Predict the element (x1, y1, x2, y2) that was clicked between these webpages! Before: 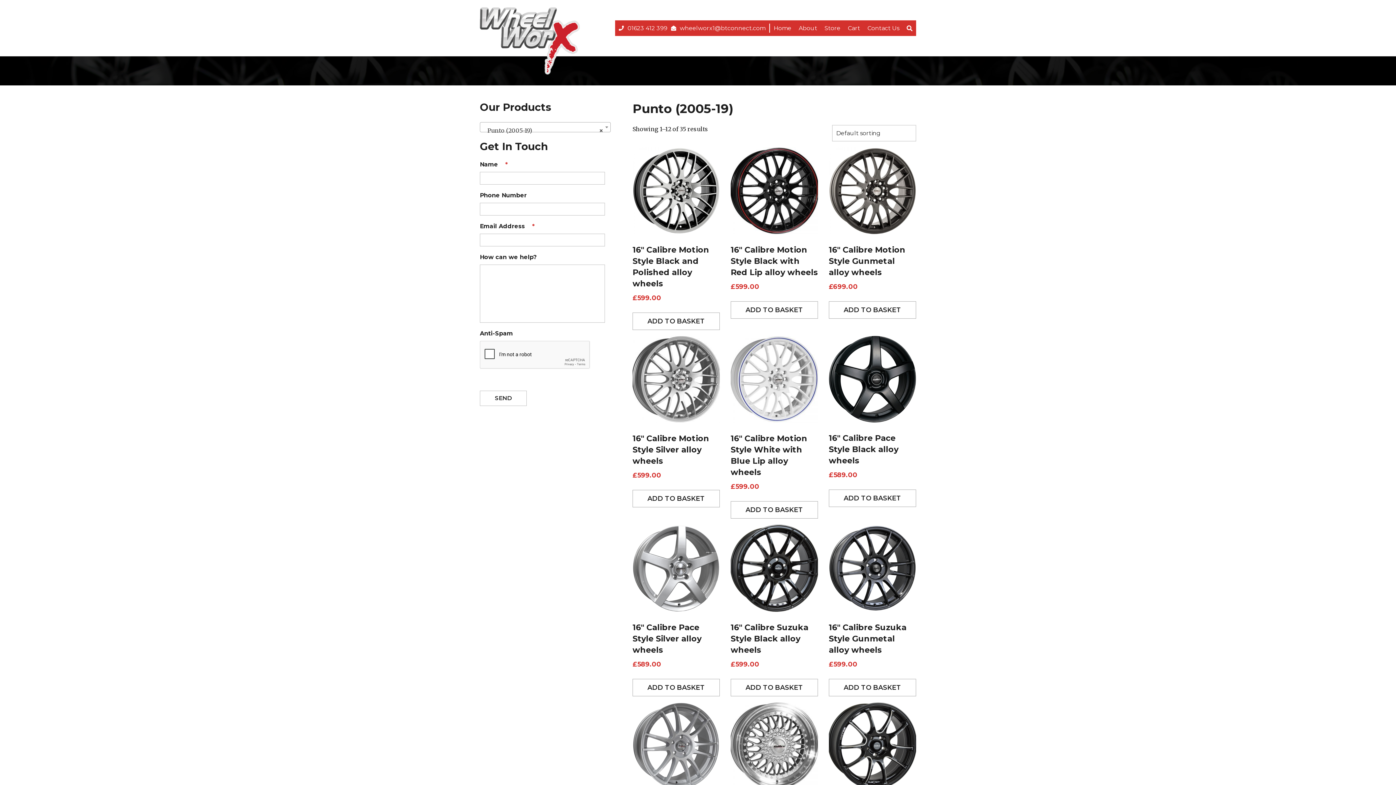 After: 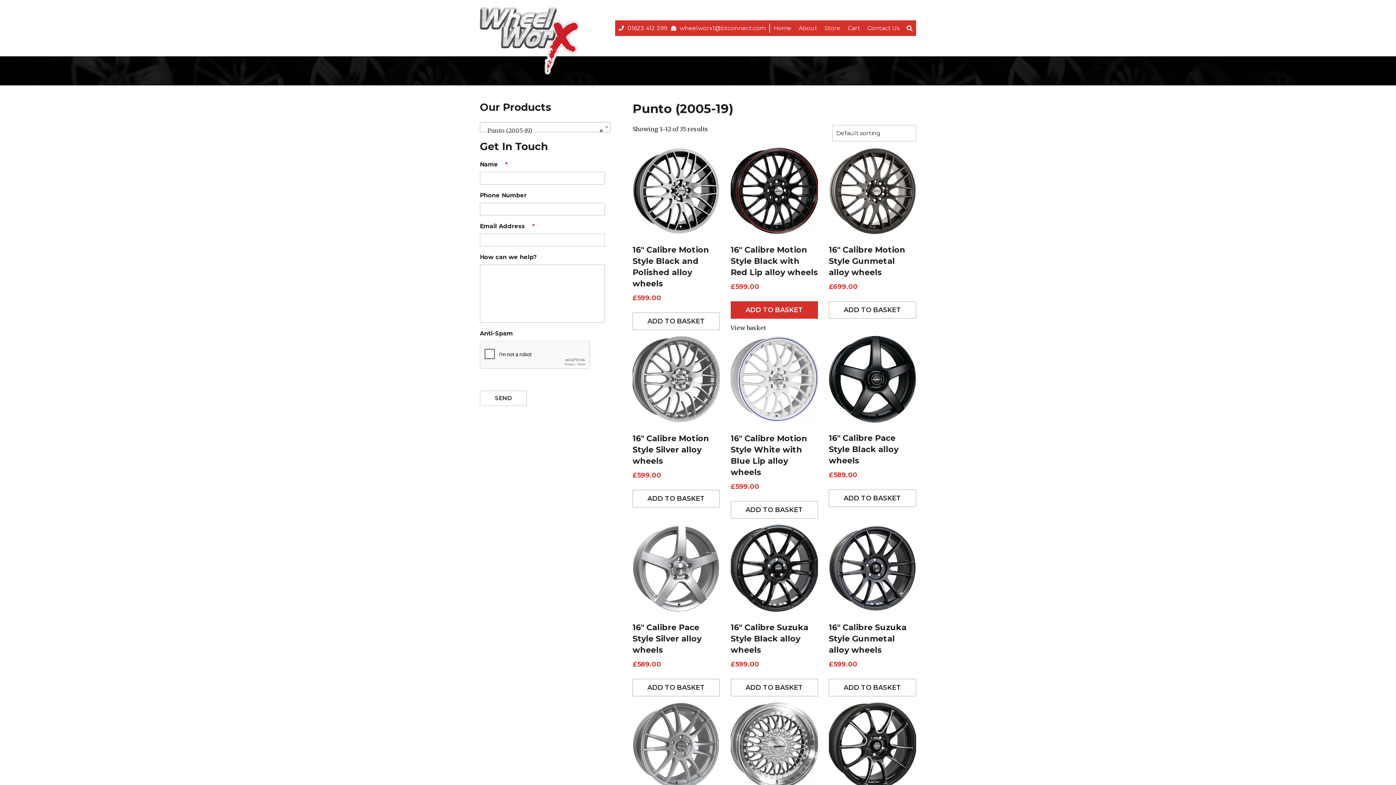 Action: label: Add to basket: “16" Calibre Motion Style Black with Red Lip alloy wheels” bbox: (730, 301, 818, 318)